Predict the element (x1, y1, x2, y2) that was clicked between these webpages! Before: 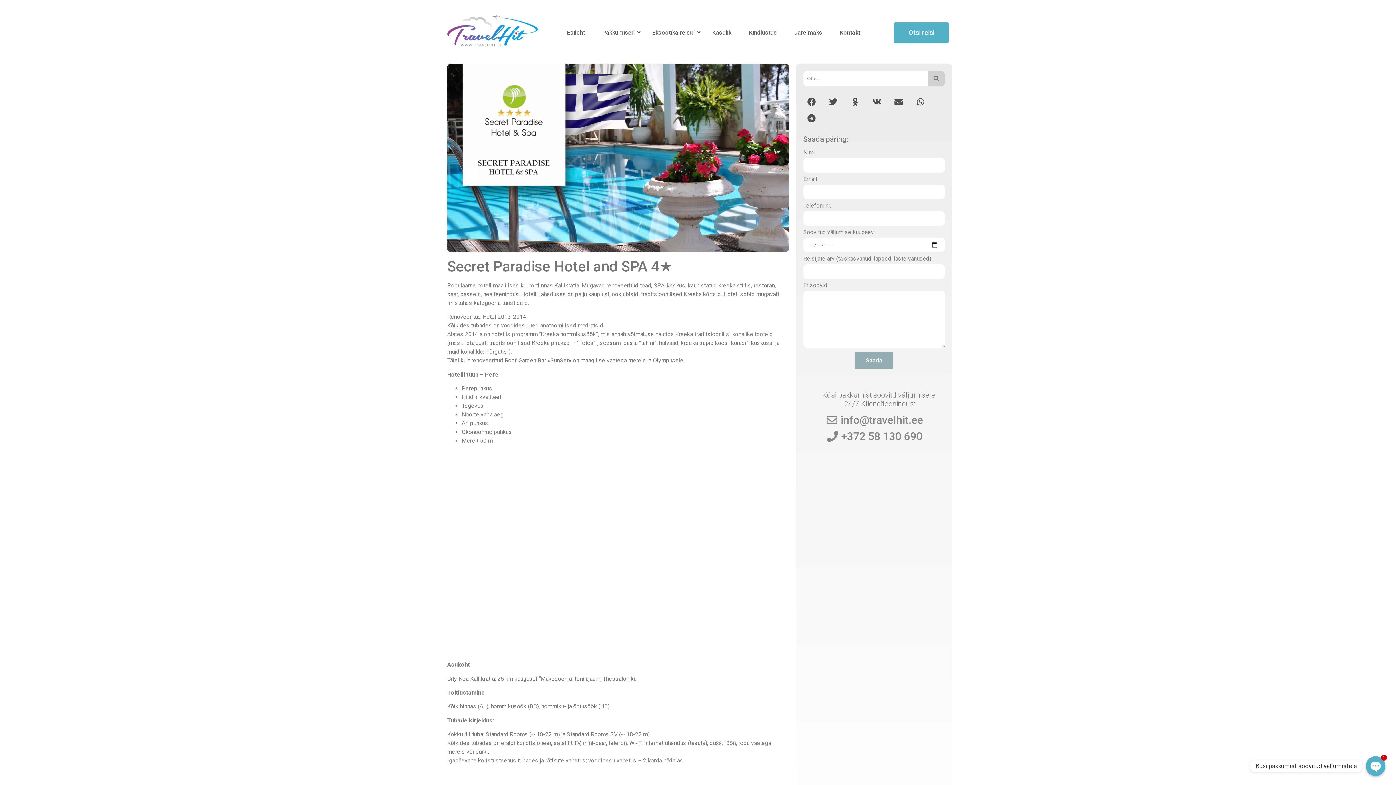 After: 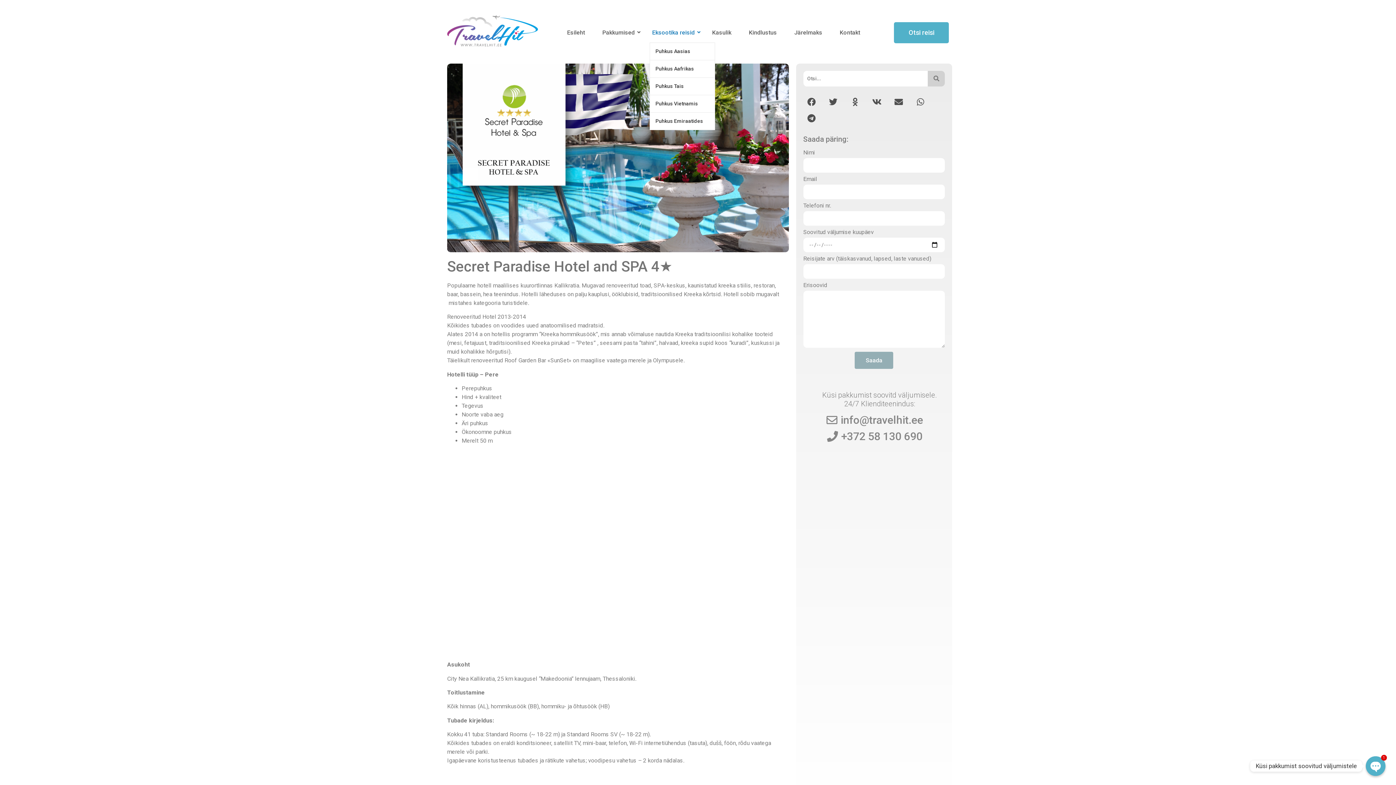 Action: label: Eksootika reisid bbox: (649, 22, 697, 42)